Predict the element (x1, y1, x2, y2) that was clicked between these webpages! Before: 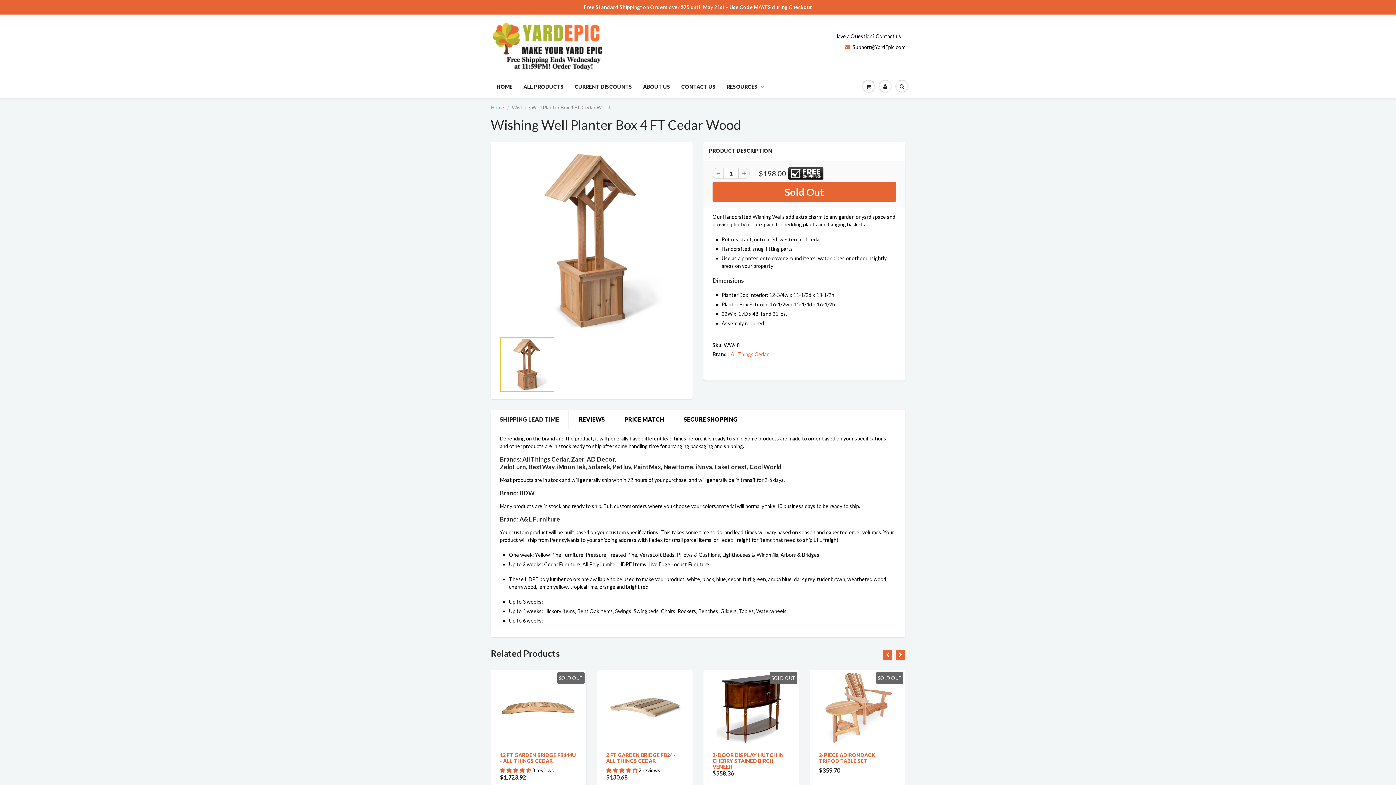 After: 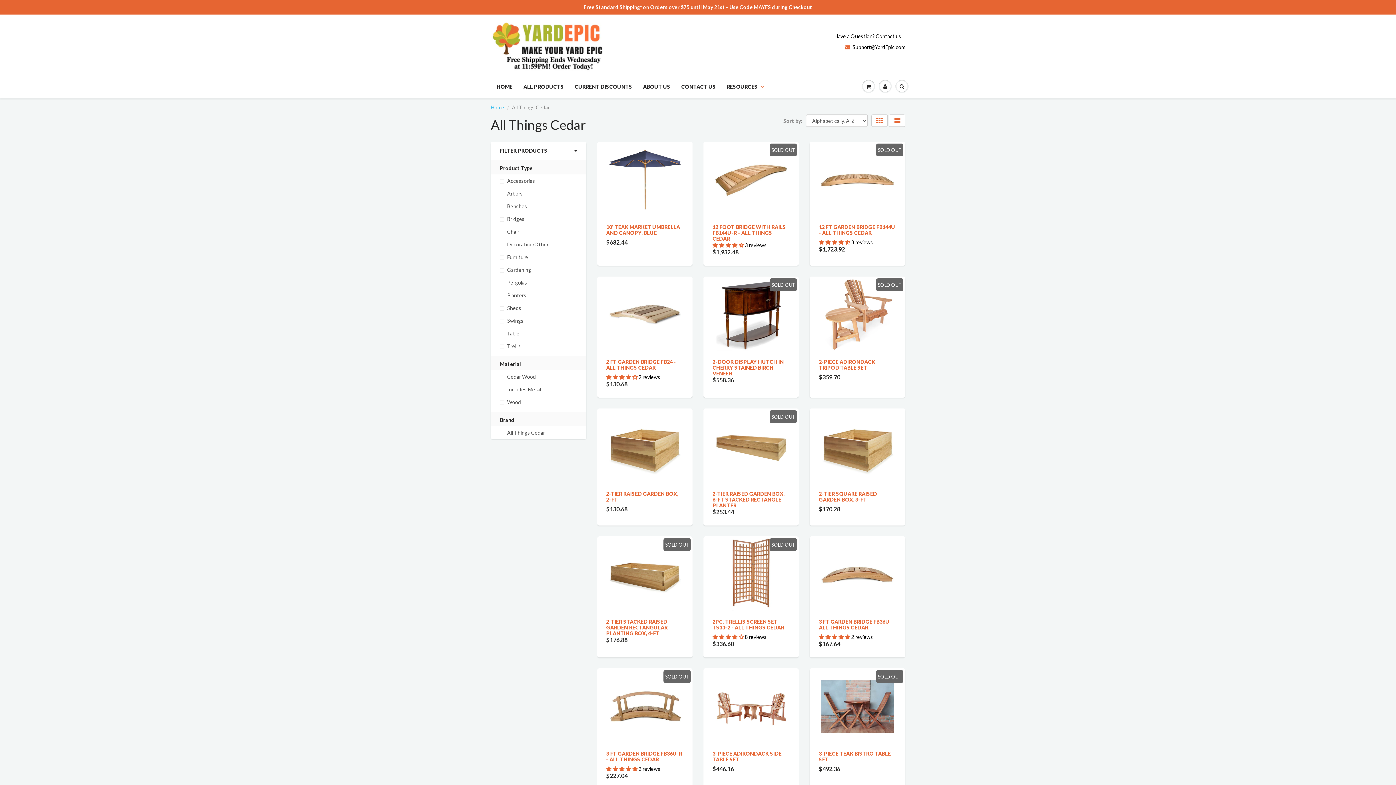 Action: bbox: (730, 351, 768, 357) label: All Things Cedar